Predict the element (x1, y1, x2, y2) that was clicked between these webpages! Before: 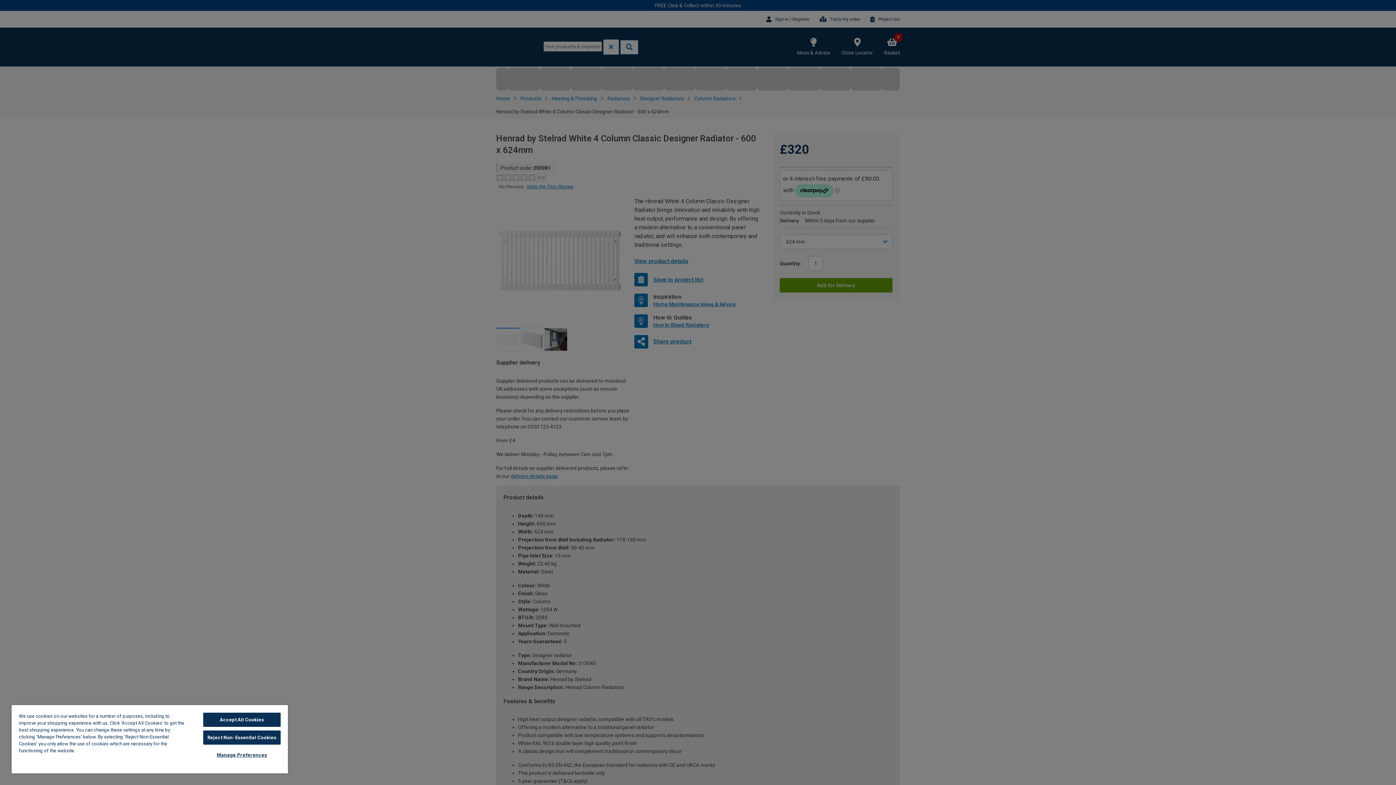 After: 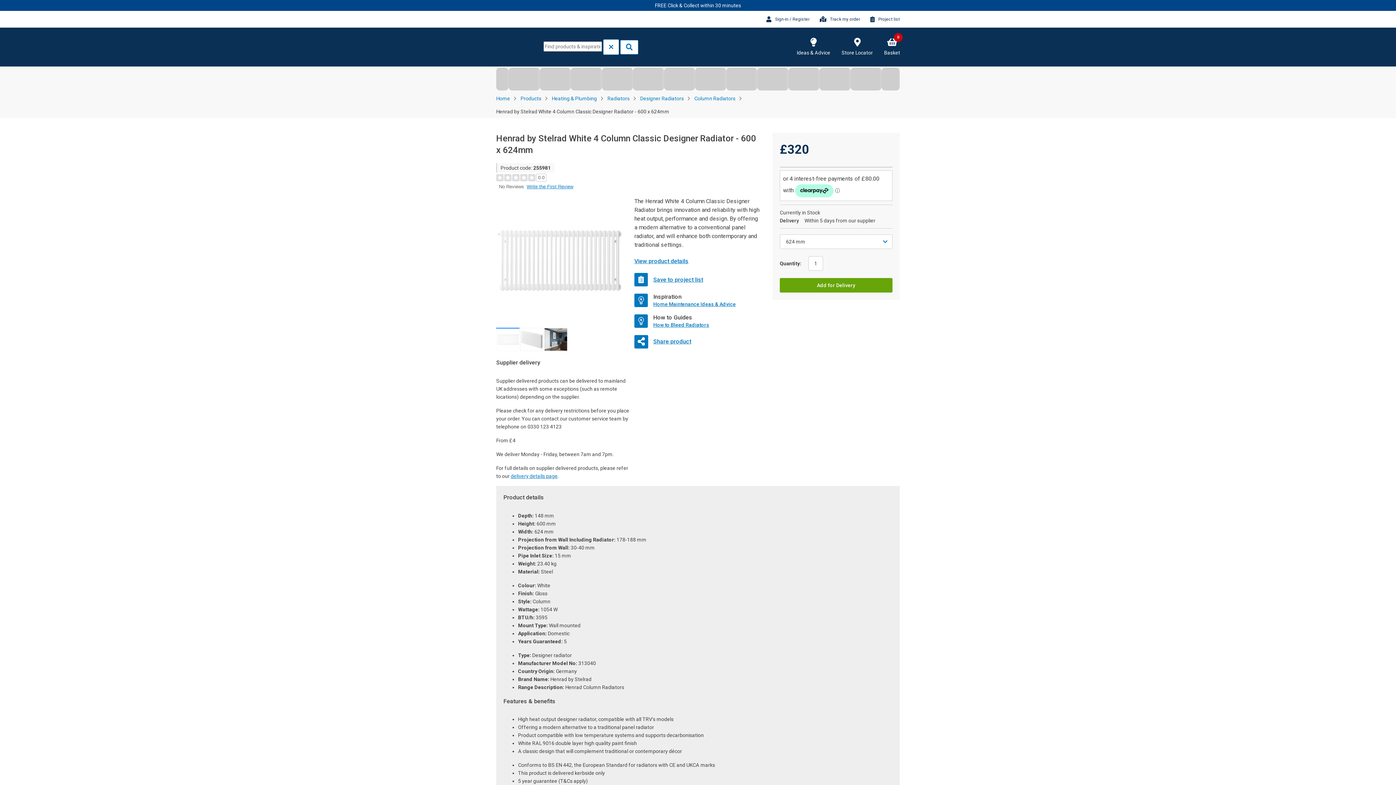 Action: bbox: (203, 713, 280, 727) label: Accept All Cookies